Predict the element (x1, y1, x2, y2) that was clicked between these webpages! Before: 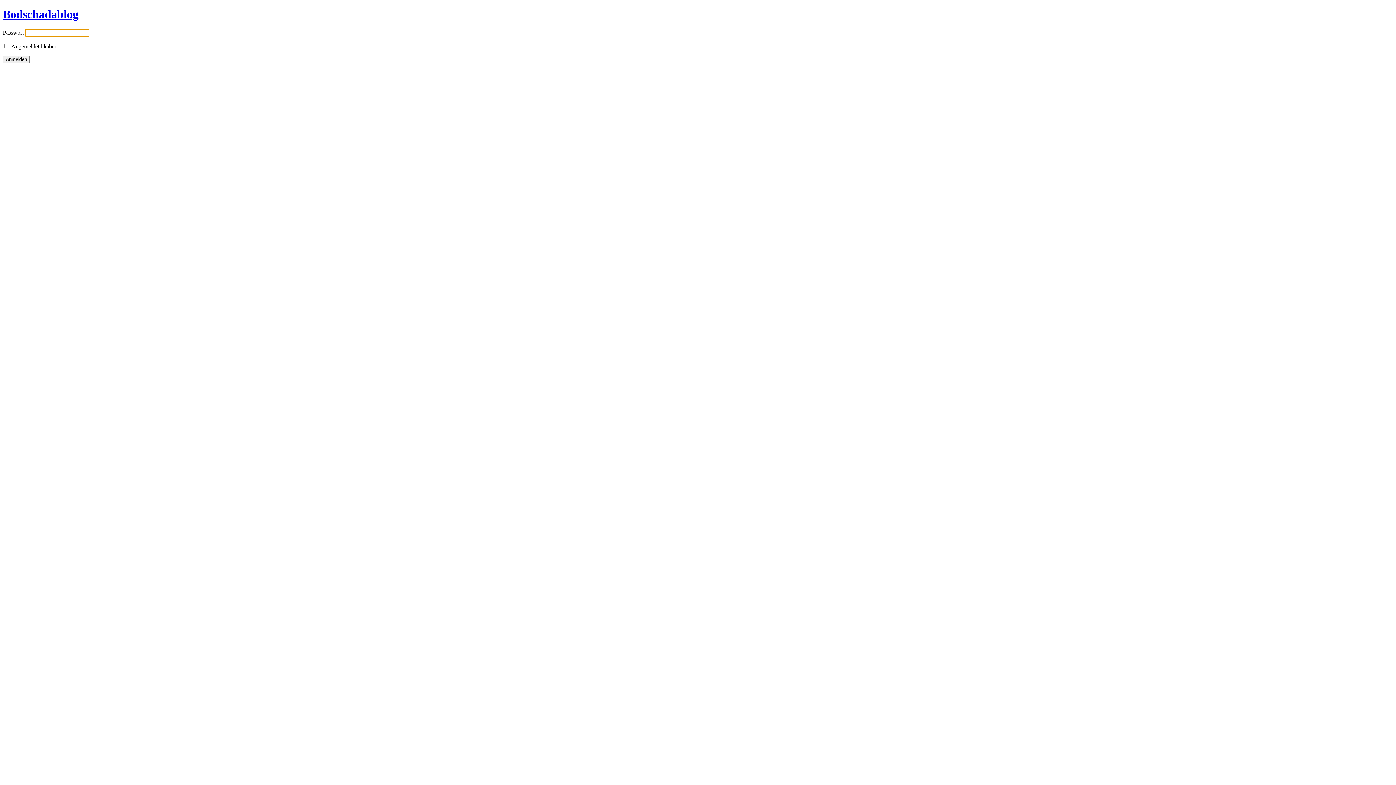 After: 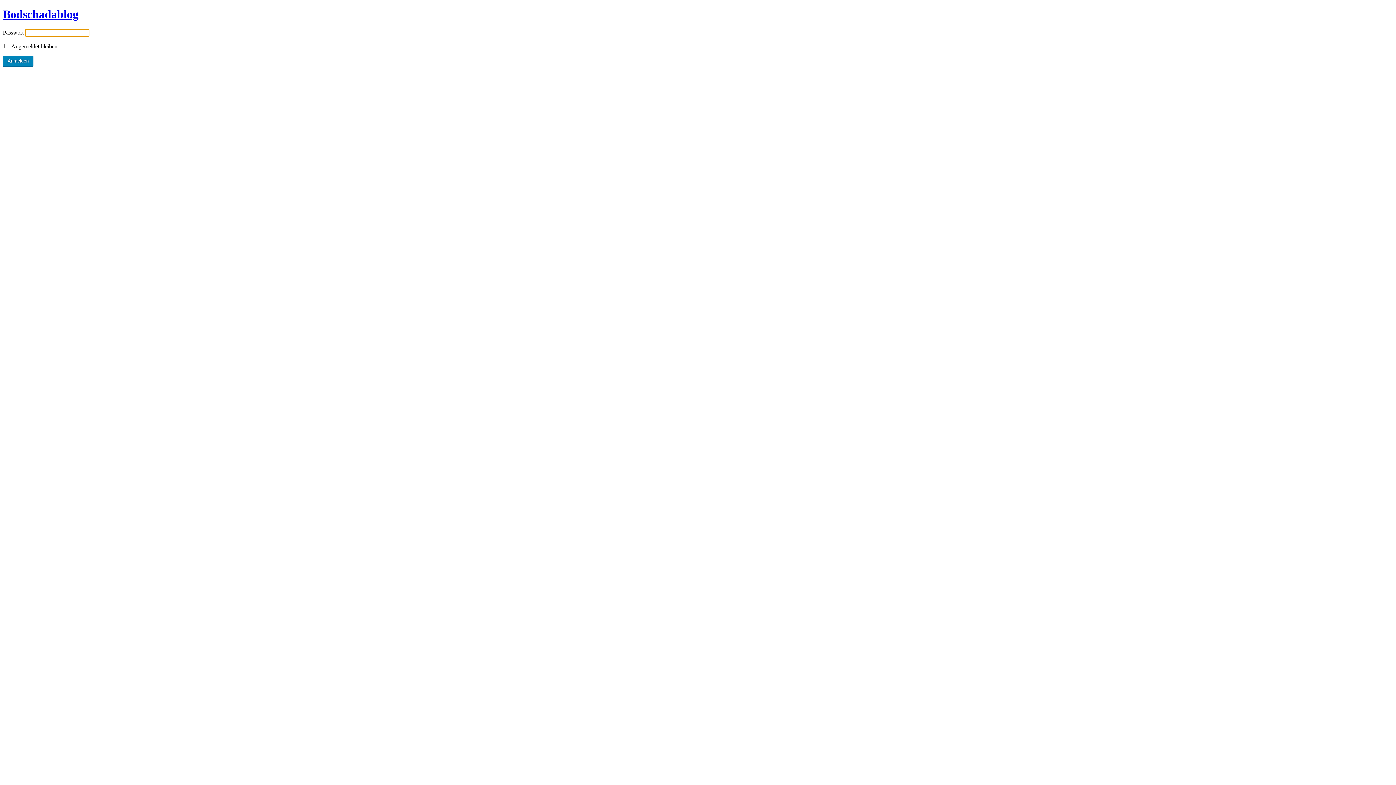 Action: bbox: (2, 7, 78, 20) label: Bodschadablog